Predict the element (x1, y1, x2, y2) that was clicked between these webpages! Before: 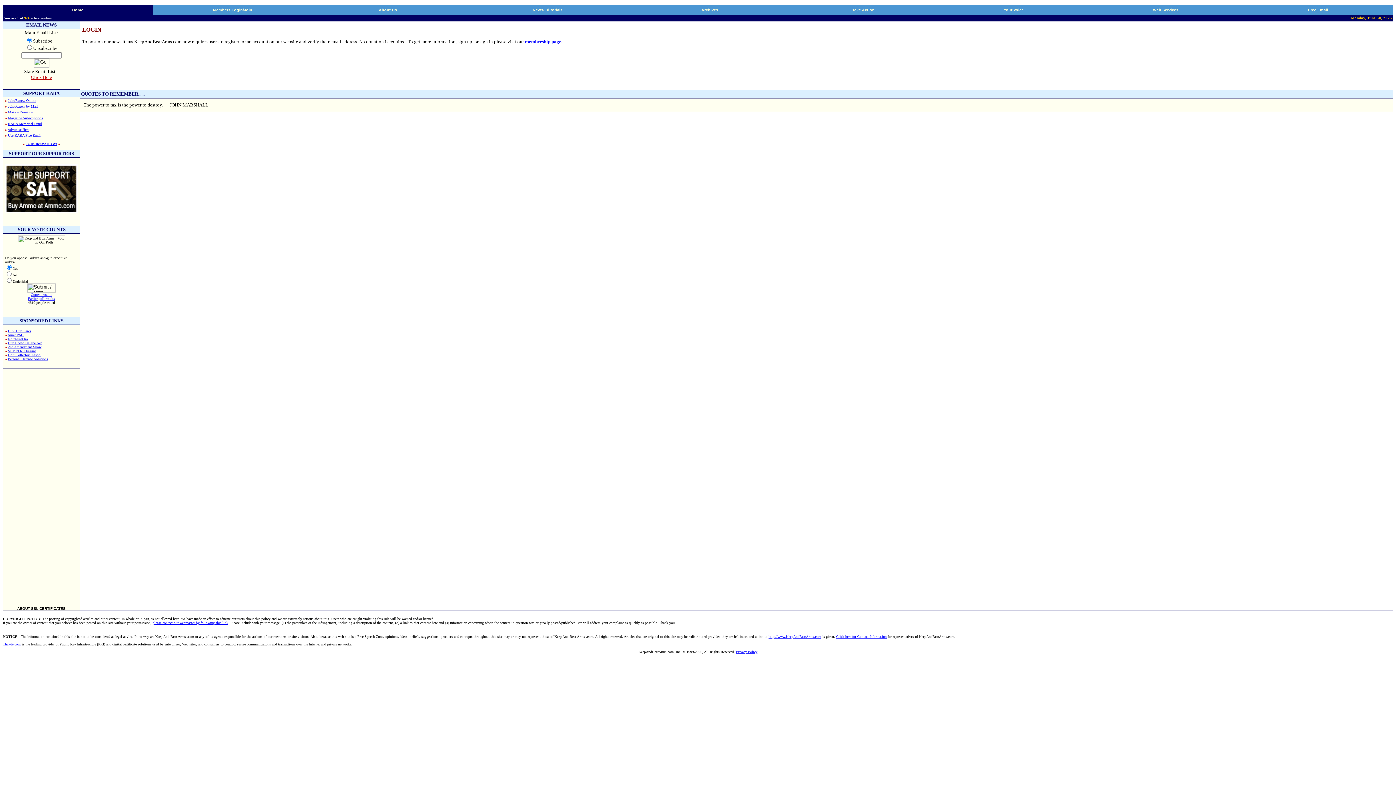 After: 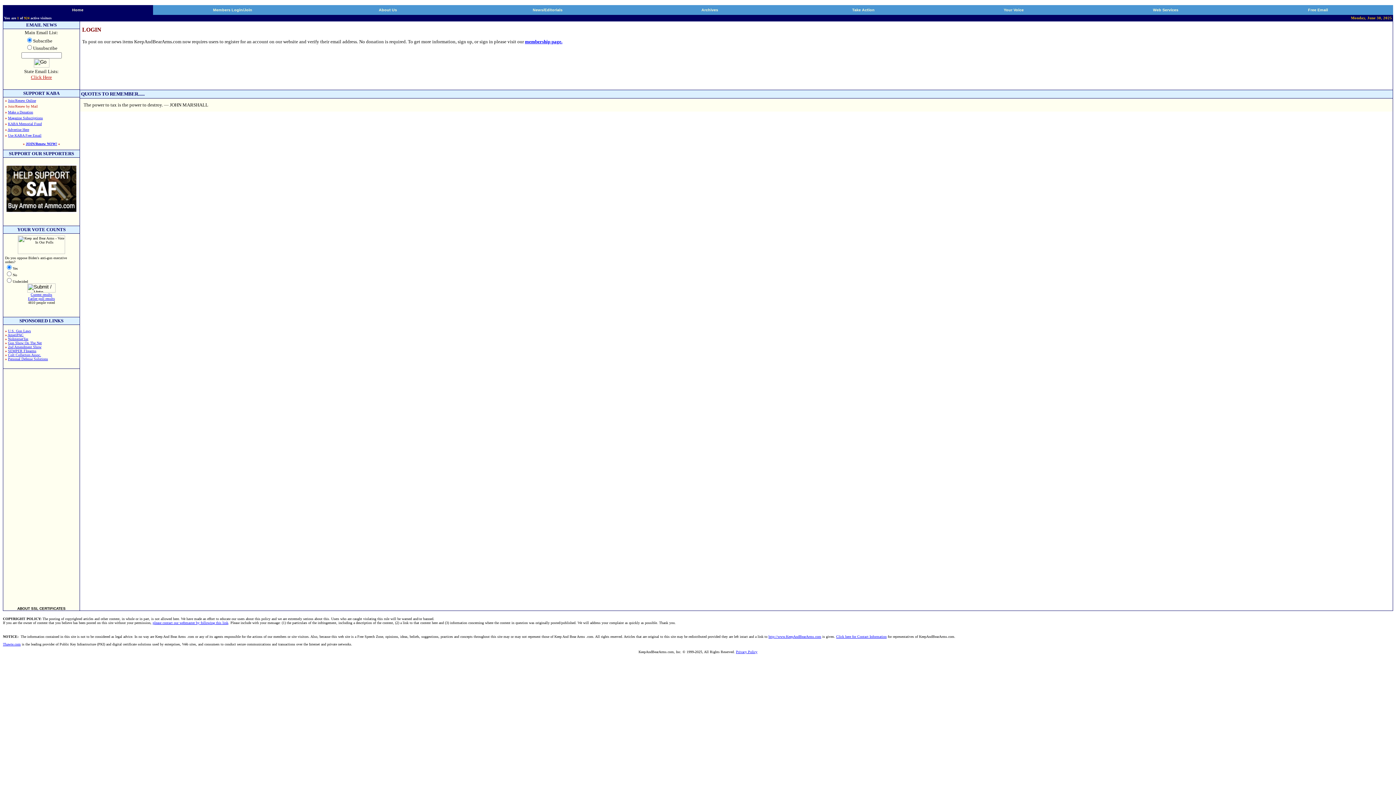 Action: bbox: (8, 104, 37, 108) label: Join/Renew by Mail